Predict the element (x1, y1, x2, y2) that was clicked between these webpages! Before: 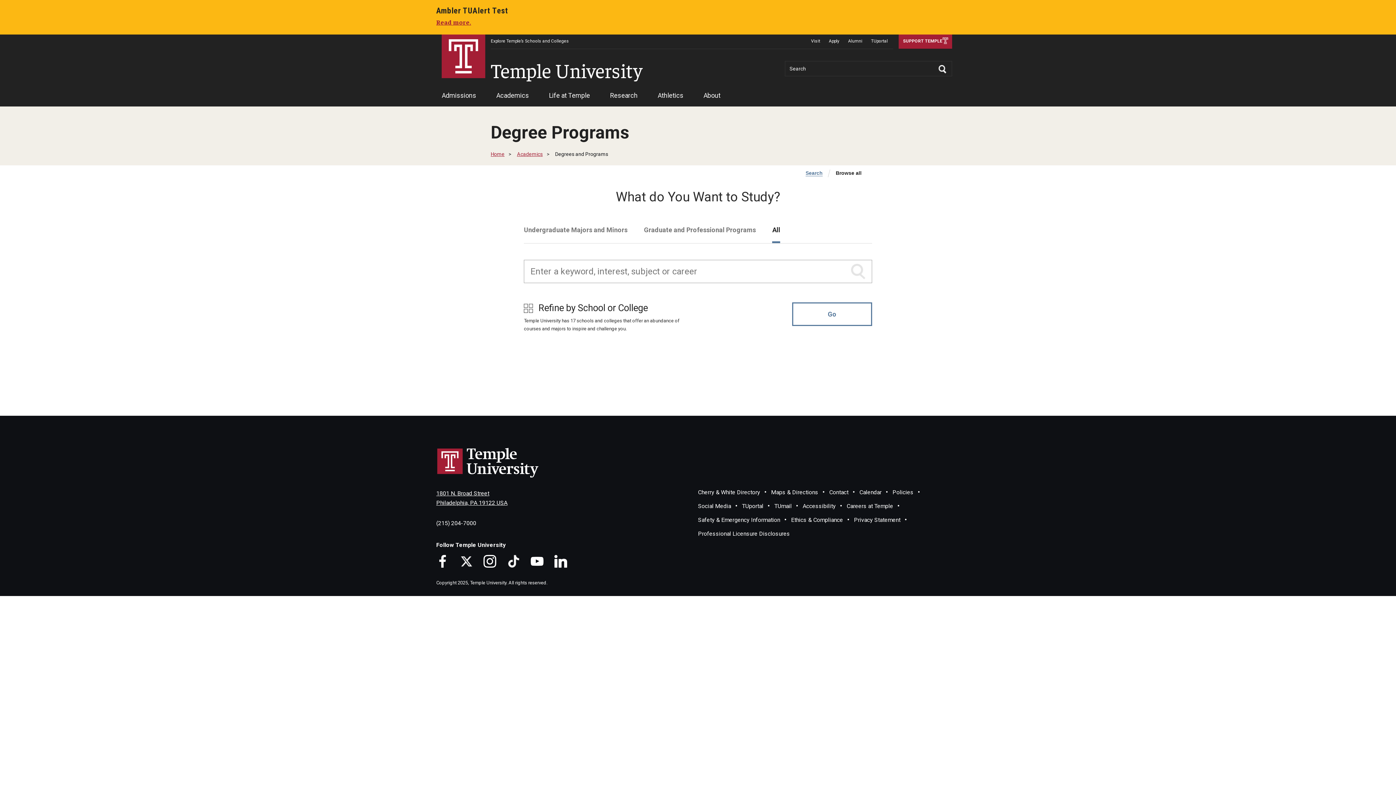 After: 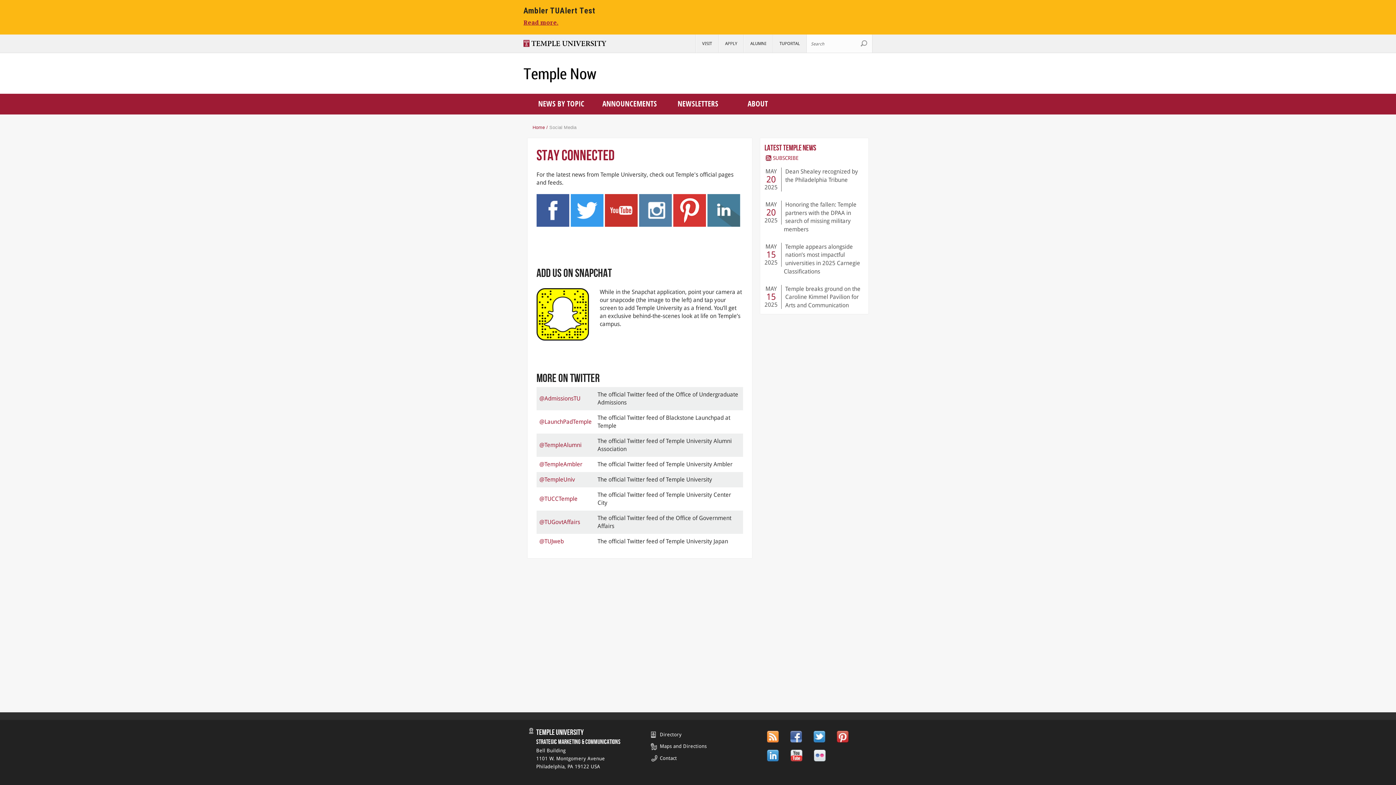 Action: label: Social Media bbox: (698, 502, 731, 509)